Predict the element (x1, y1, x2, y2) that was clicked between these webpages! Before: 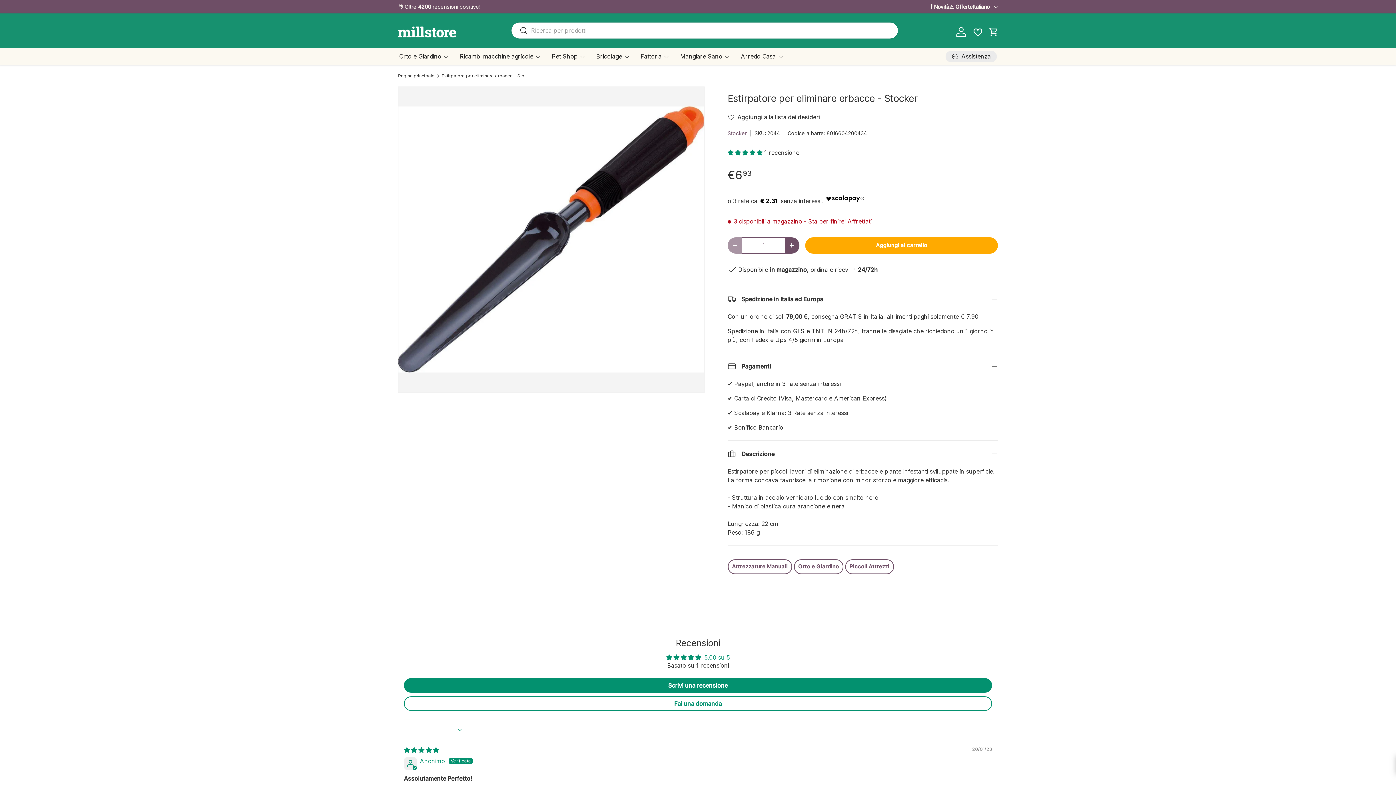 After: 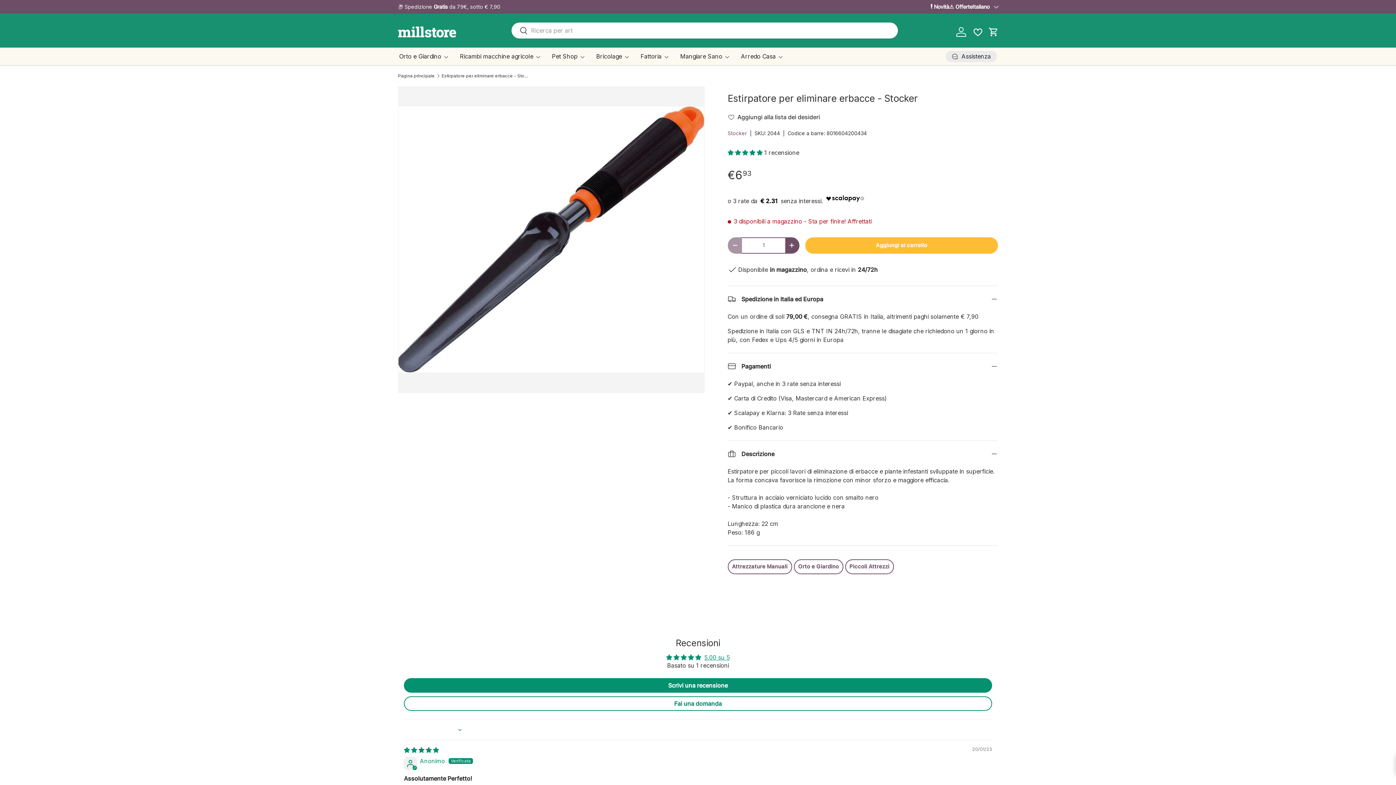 Action: label: Aggiungi al carrello bbox: (805, 237, 998, 253)